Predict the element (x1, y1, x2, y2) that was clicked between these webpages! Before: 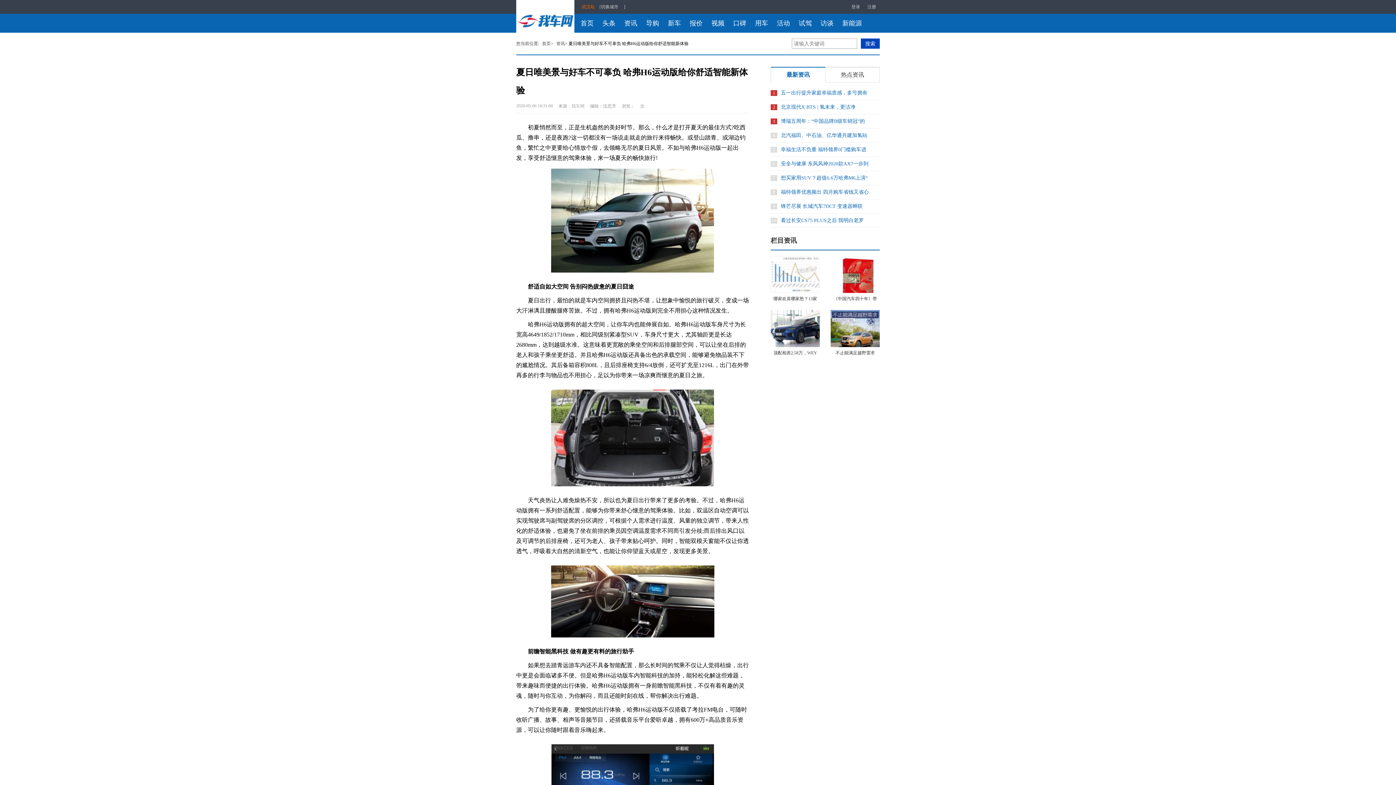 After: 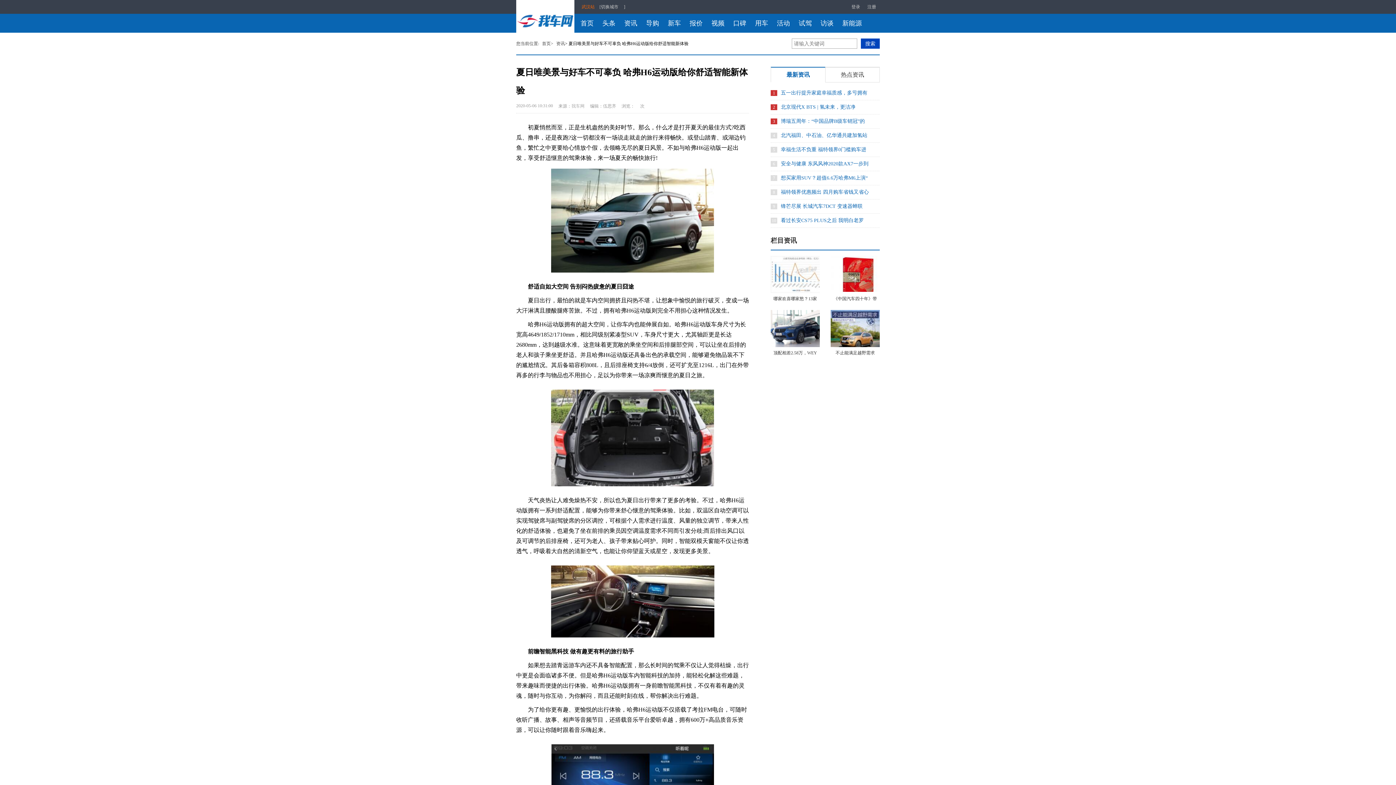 Action: bbox: (830, 289, 881, 294)